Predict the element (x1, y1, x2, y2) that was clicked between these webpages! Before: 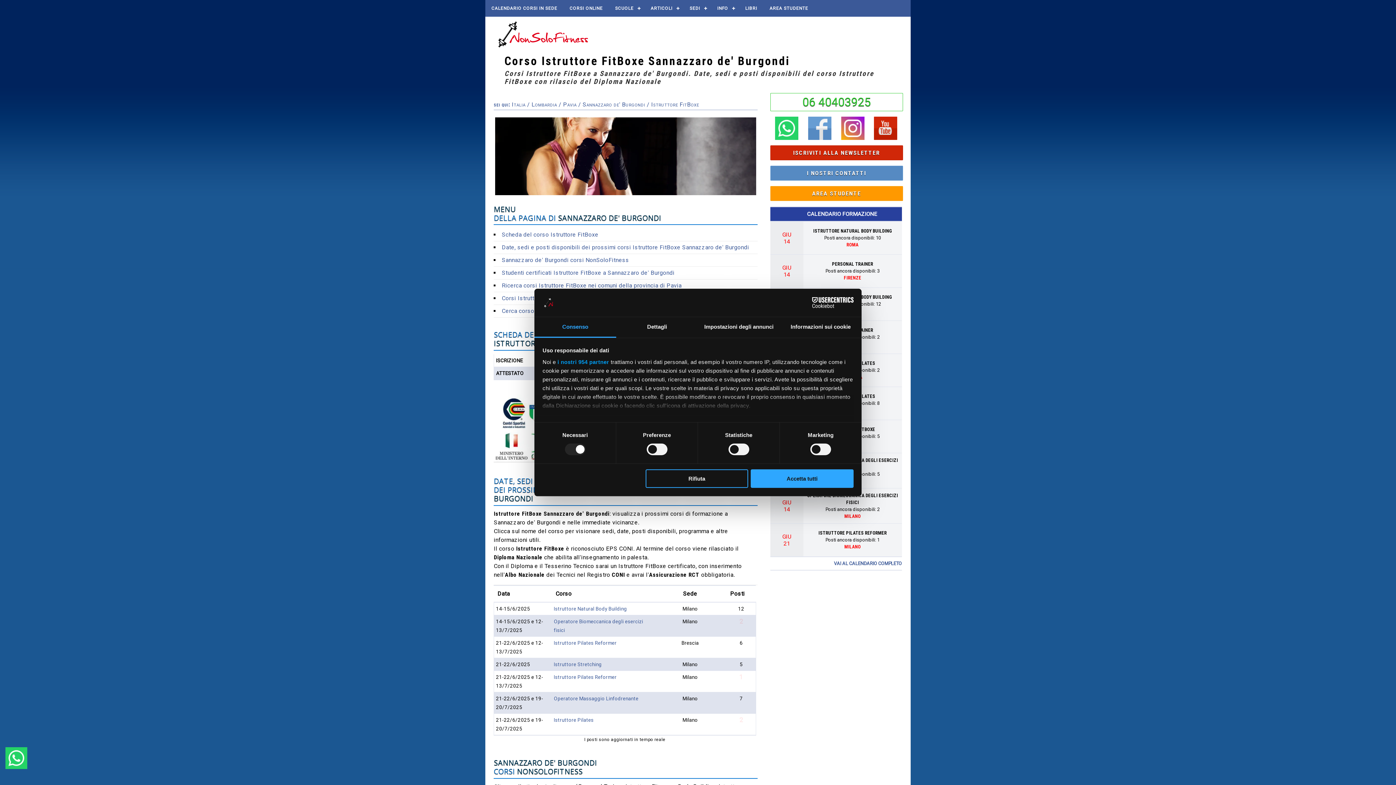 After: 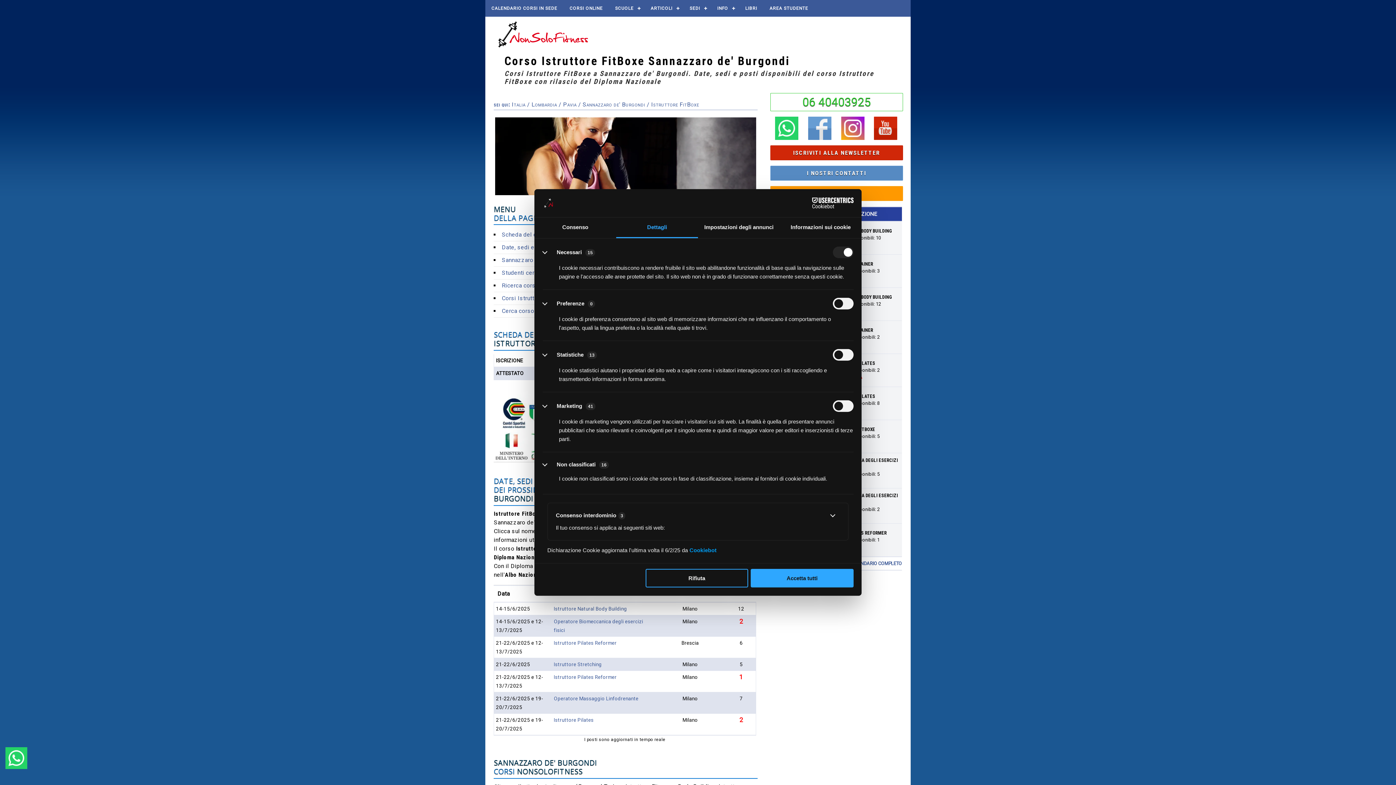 Action: label: Dettagli bbox: (616, 317, 698, 337)